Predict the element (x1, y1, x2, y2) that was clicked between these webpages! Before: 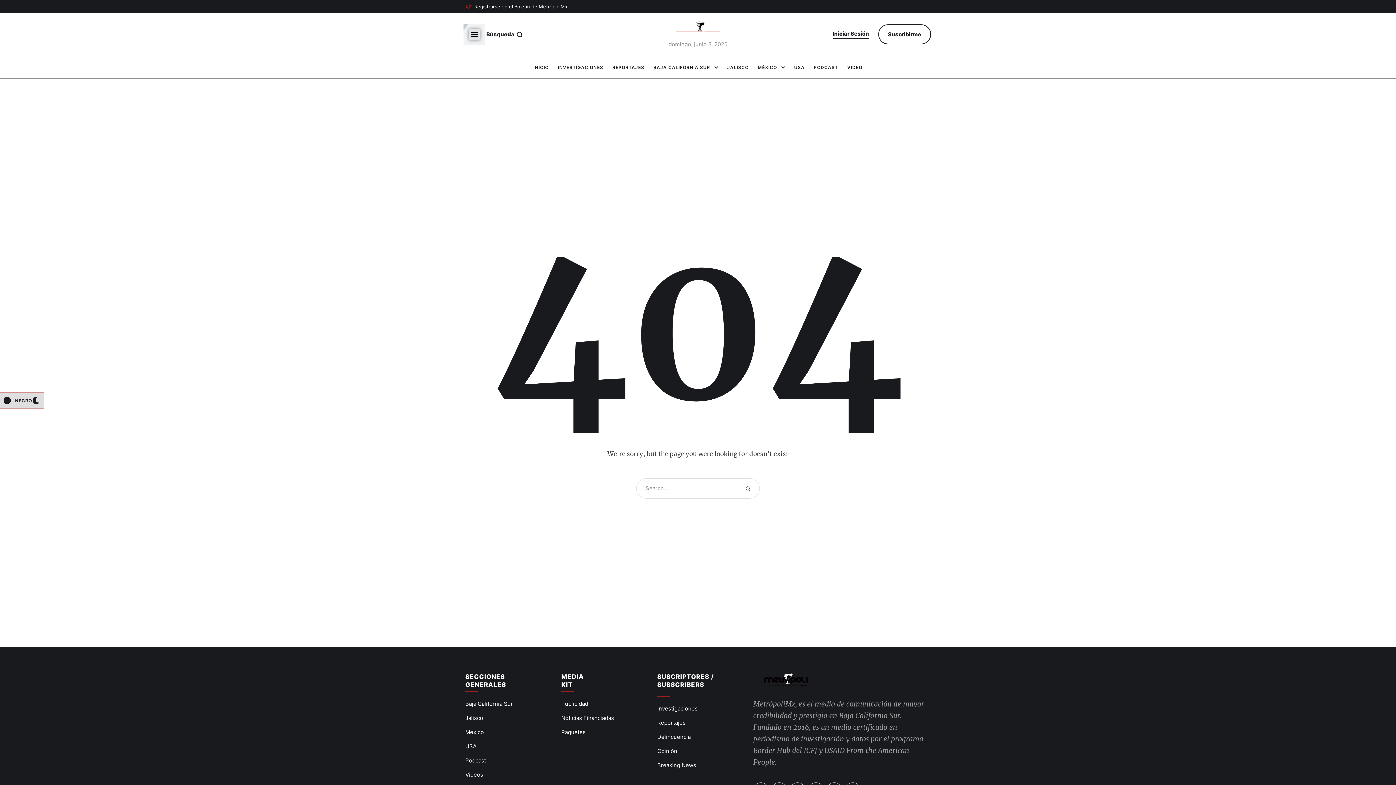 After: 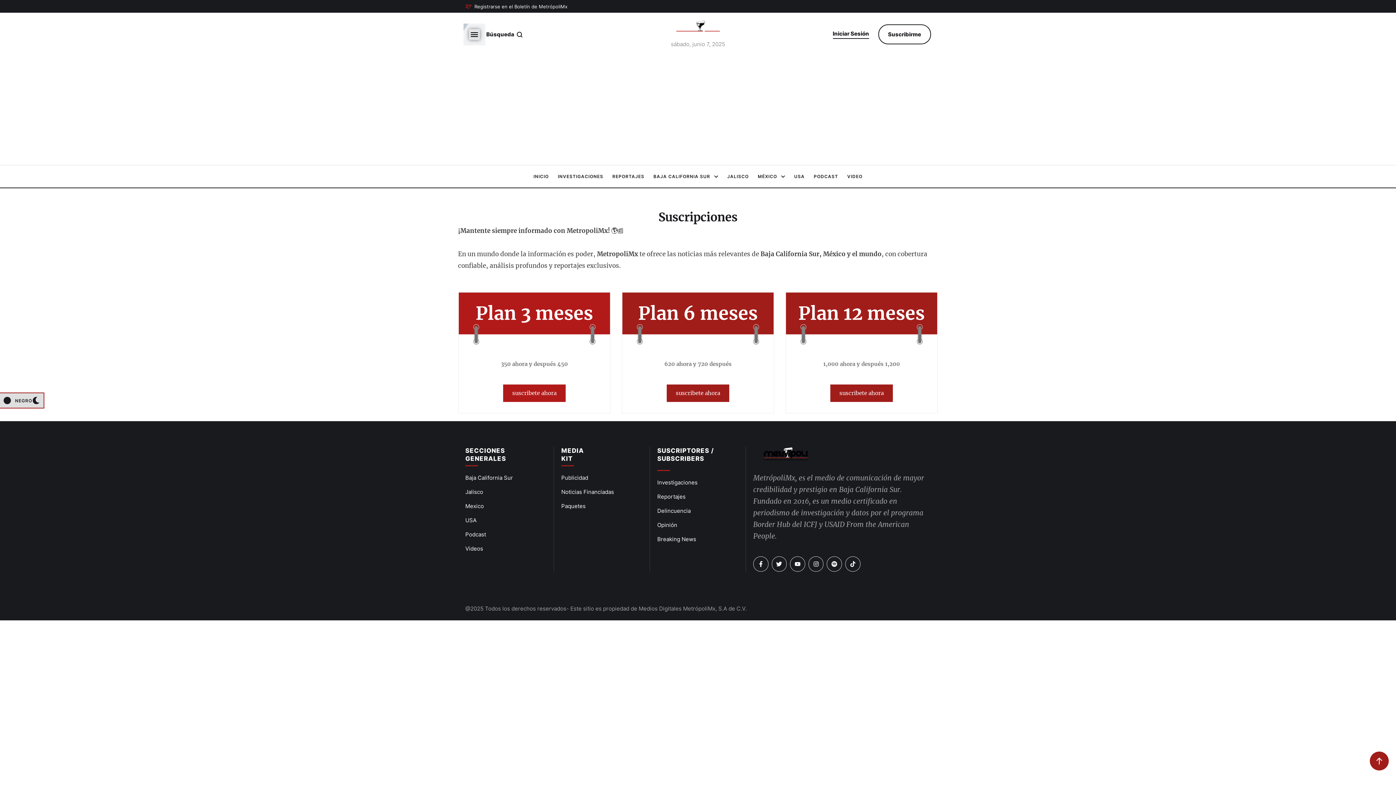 Action: label: Registrarse en el Boletín de MetrópoliMx bbox: (465, 3, 567, 9)